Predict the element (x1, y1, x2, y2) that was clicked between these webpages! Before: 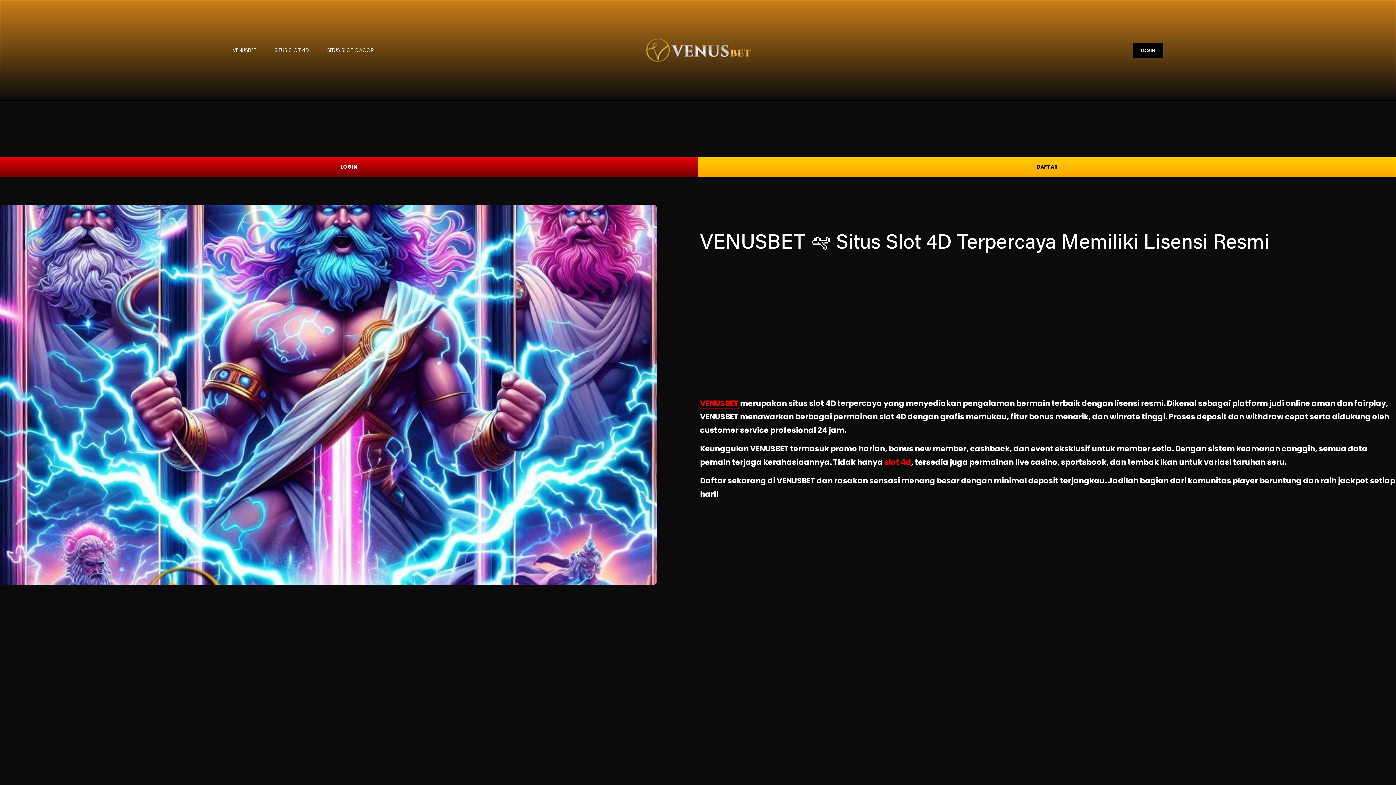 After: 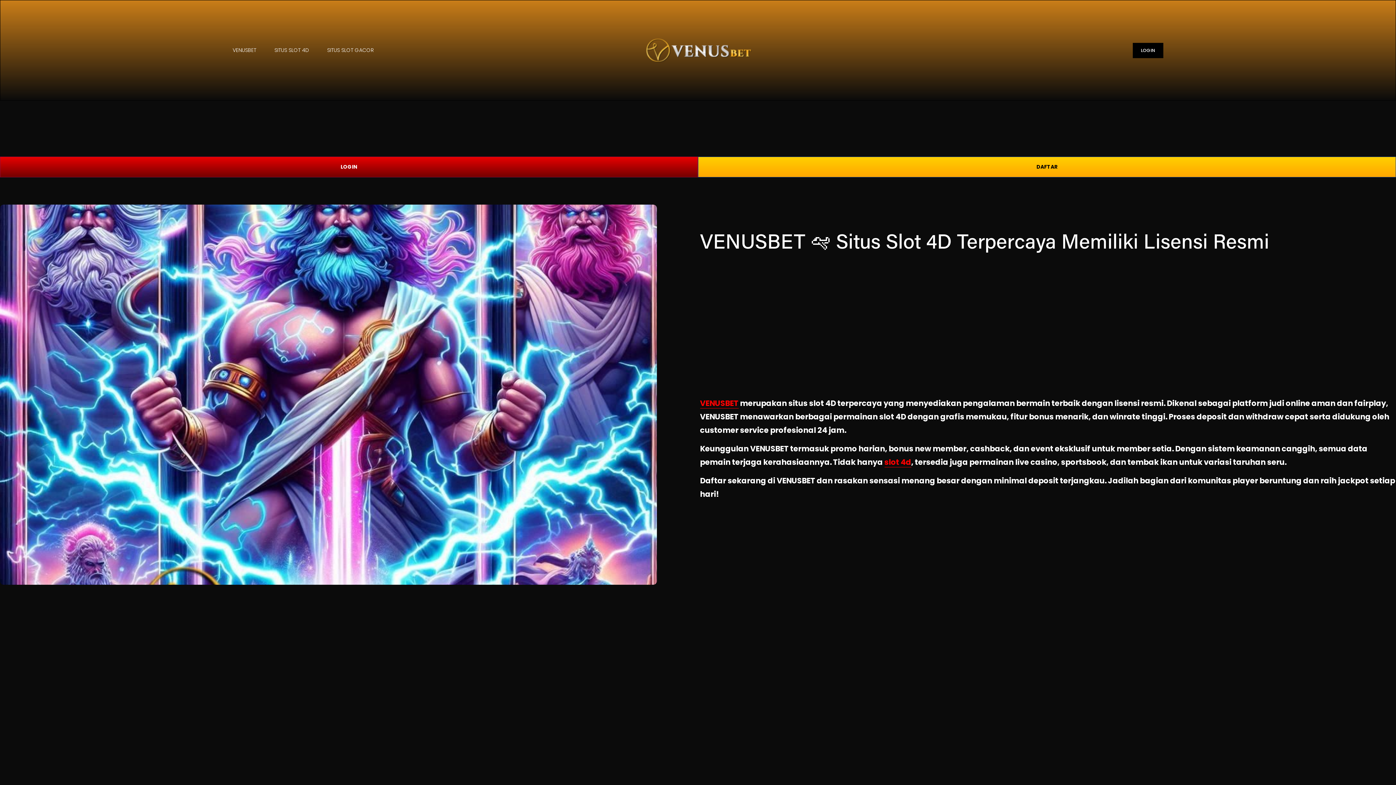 Action: bbox: (644, 37, 753, 63)